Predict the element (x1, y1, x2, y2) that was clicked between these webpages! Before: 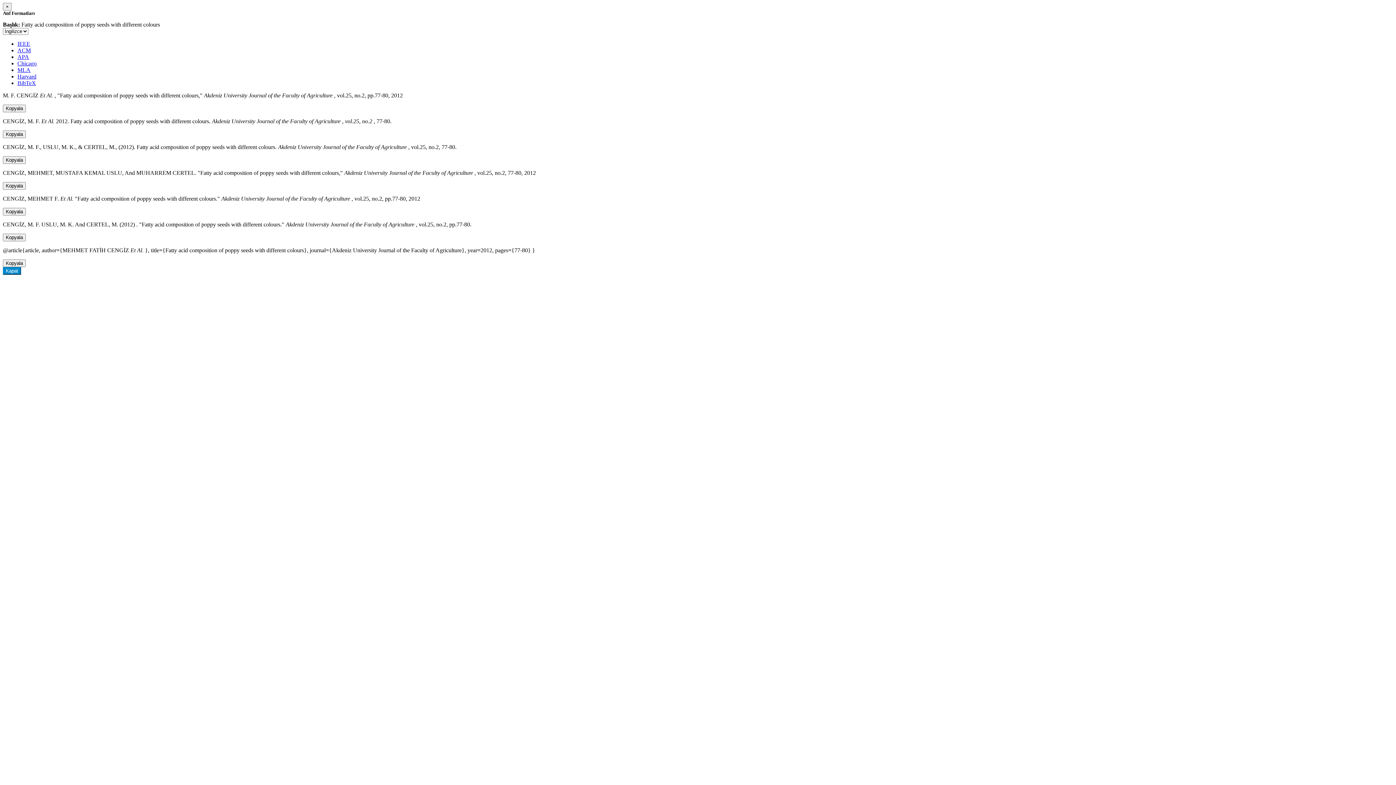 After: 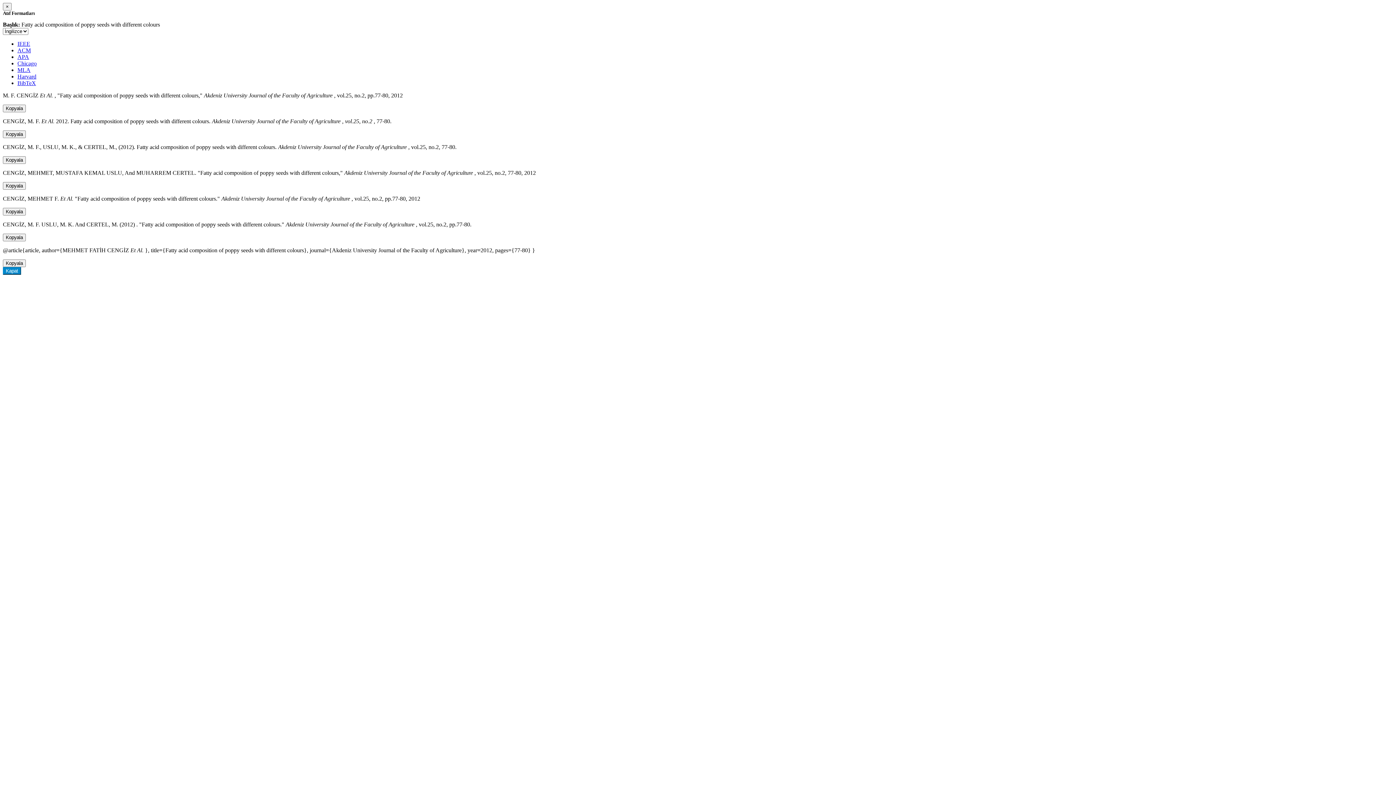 Action: label: IEEE bbox: (17, 40, 30, 46)